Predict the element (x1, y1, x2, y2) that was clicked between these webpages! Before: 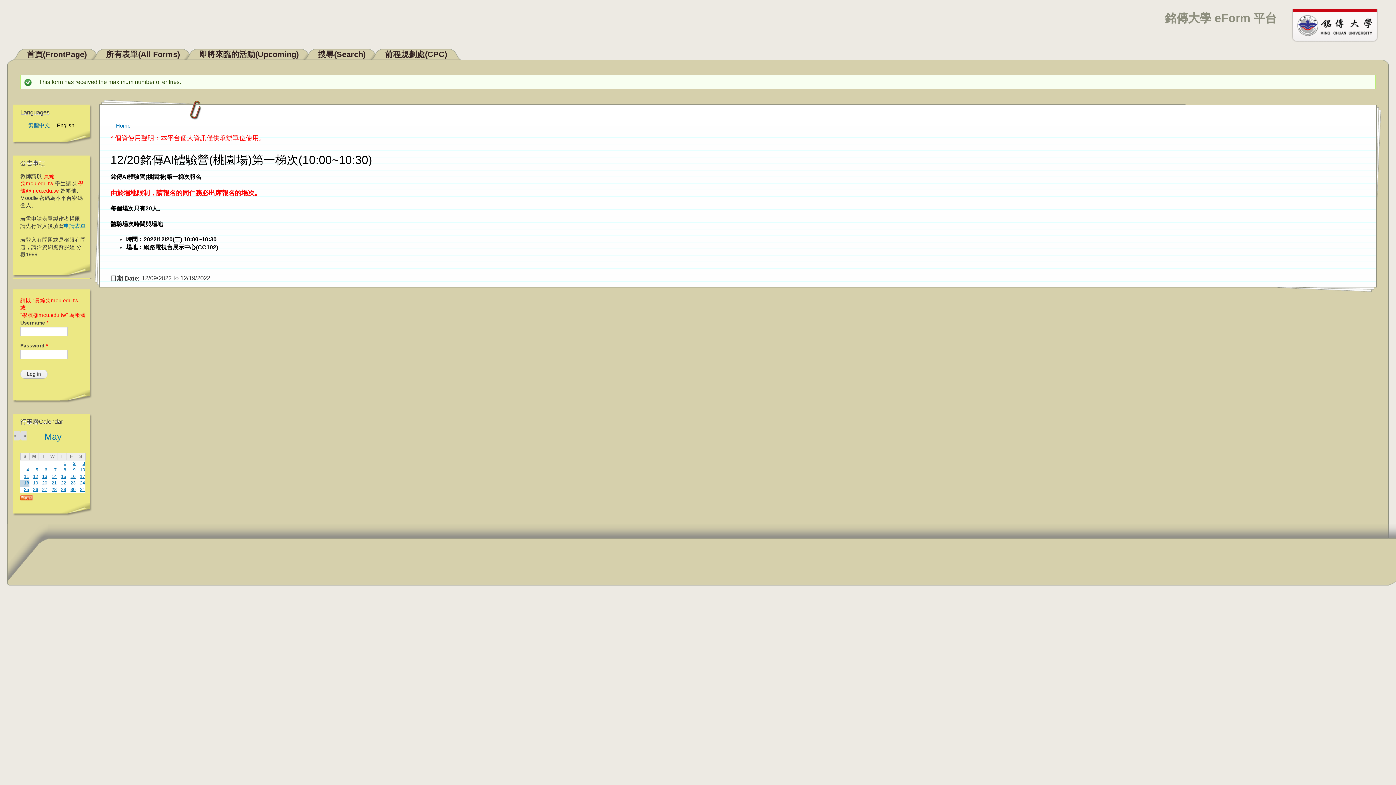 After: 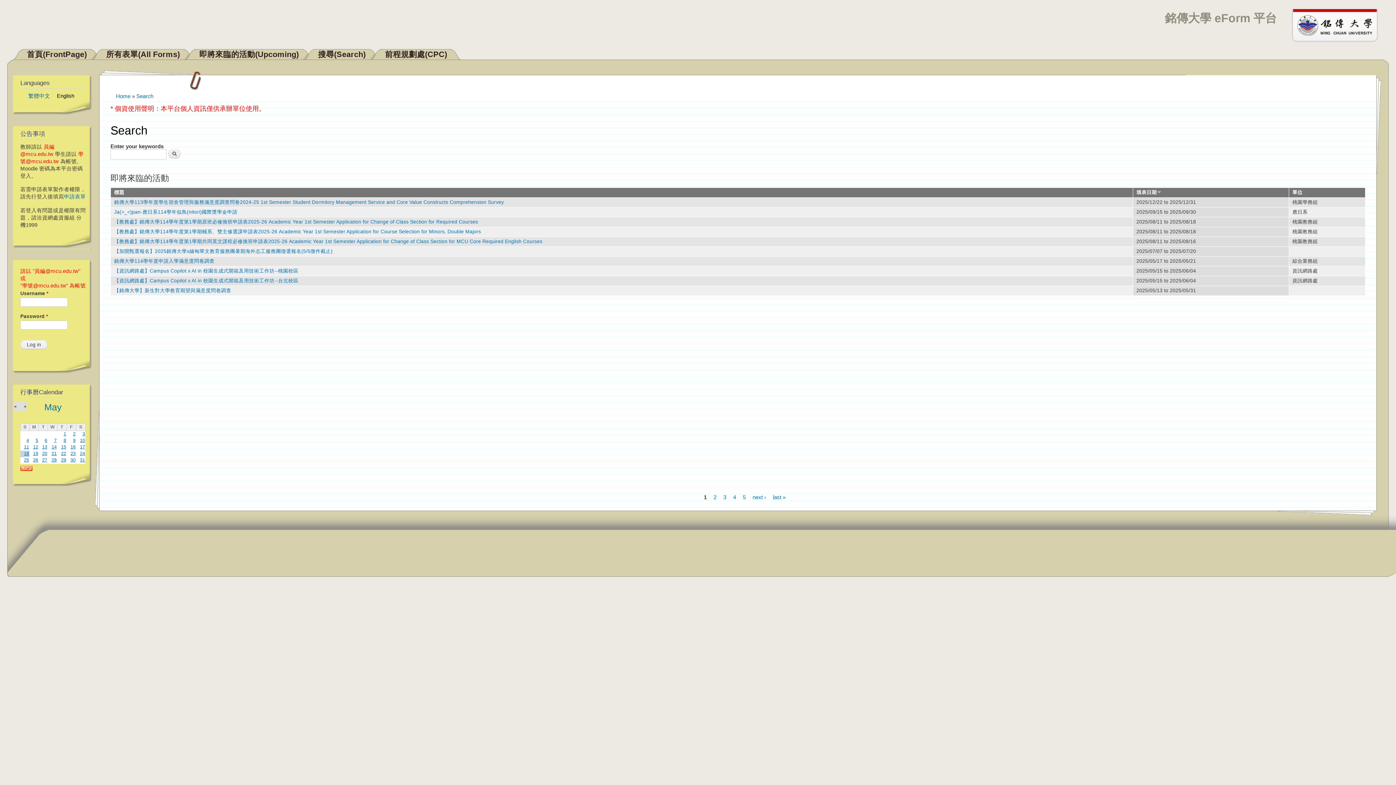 Action: label: 搜尋(Search) bbox: (318, 49, 365, 58)